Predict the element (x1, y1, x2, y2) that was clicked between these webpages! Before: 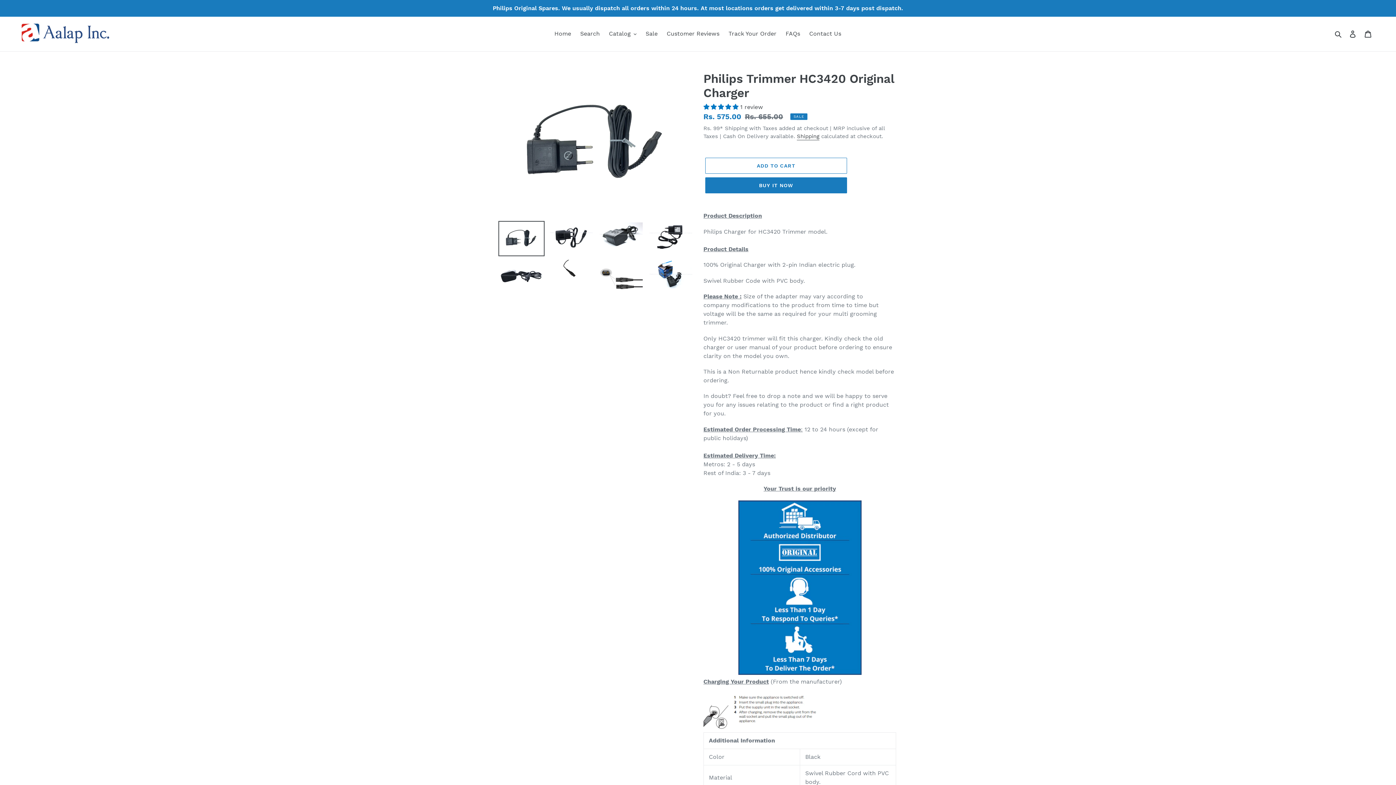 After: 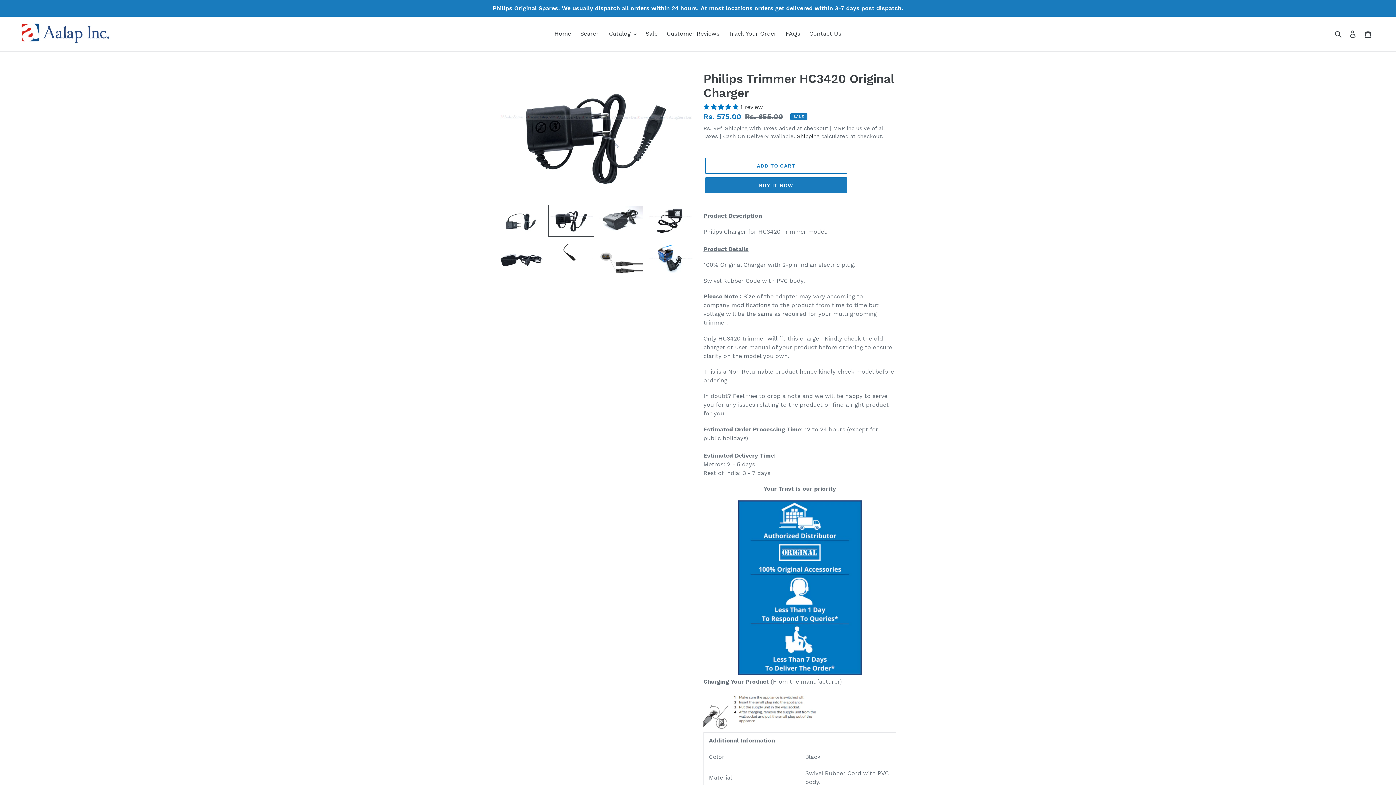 Action: bbox: (548, 220, 594, 252)